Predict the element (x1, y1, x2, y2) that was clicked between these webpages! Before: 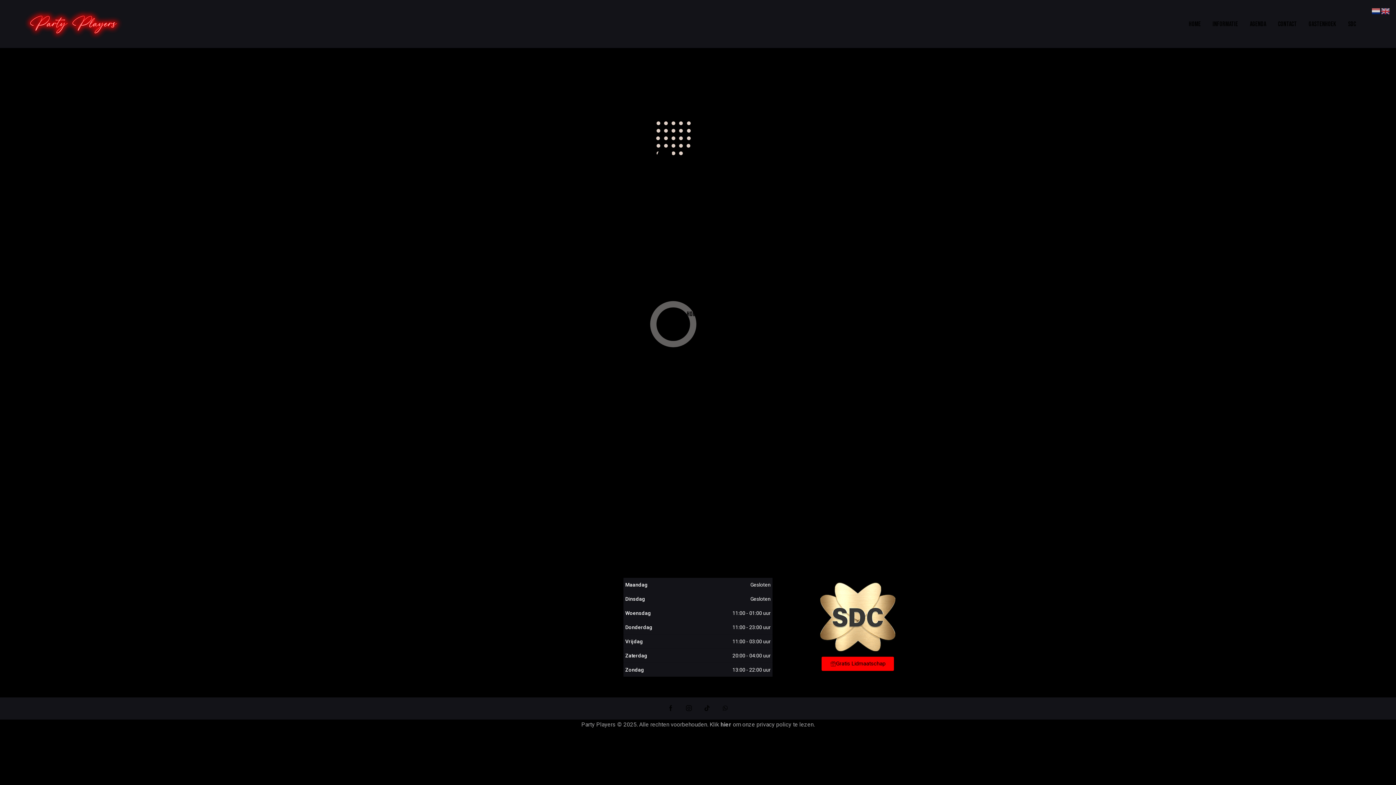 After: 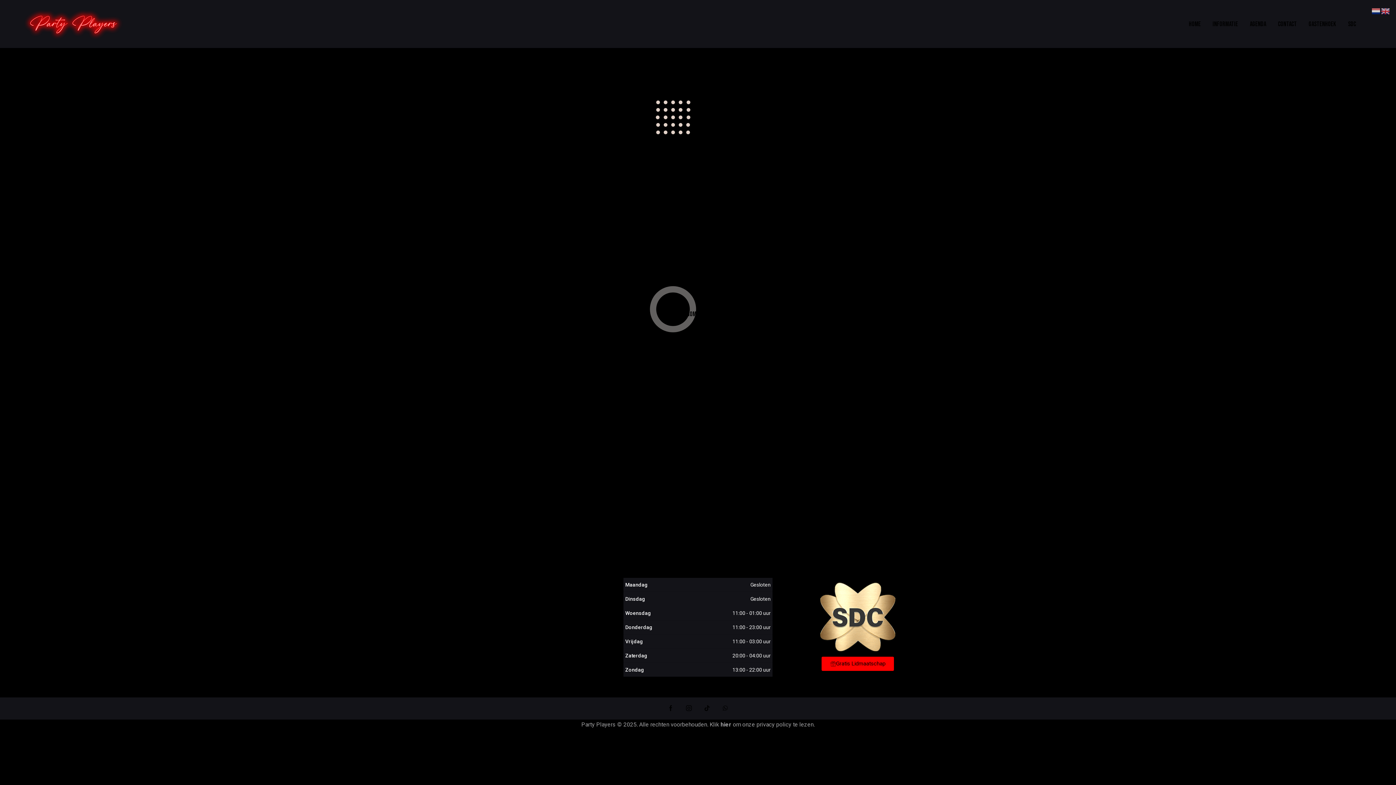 Action: bbox: (699, 700, 715, 717)